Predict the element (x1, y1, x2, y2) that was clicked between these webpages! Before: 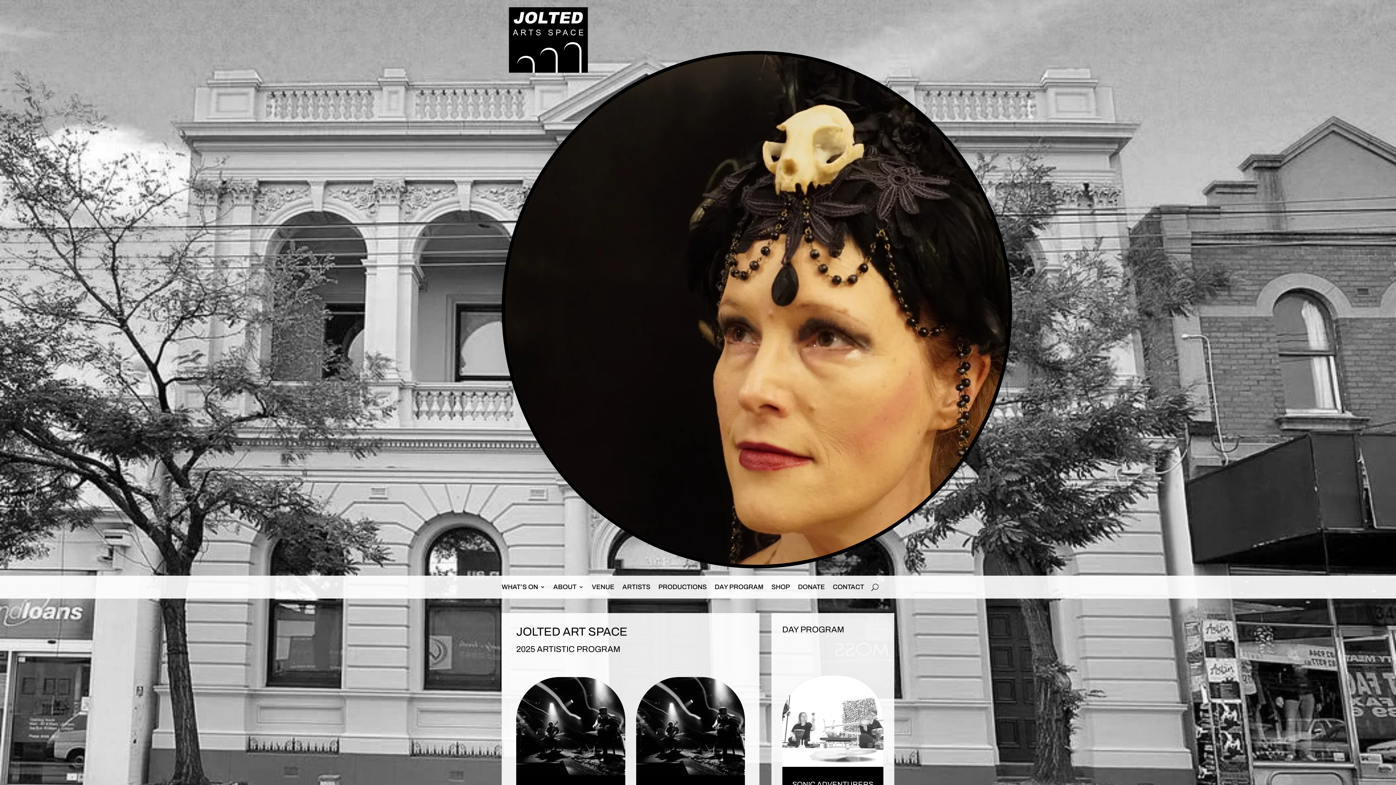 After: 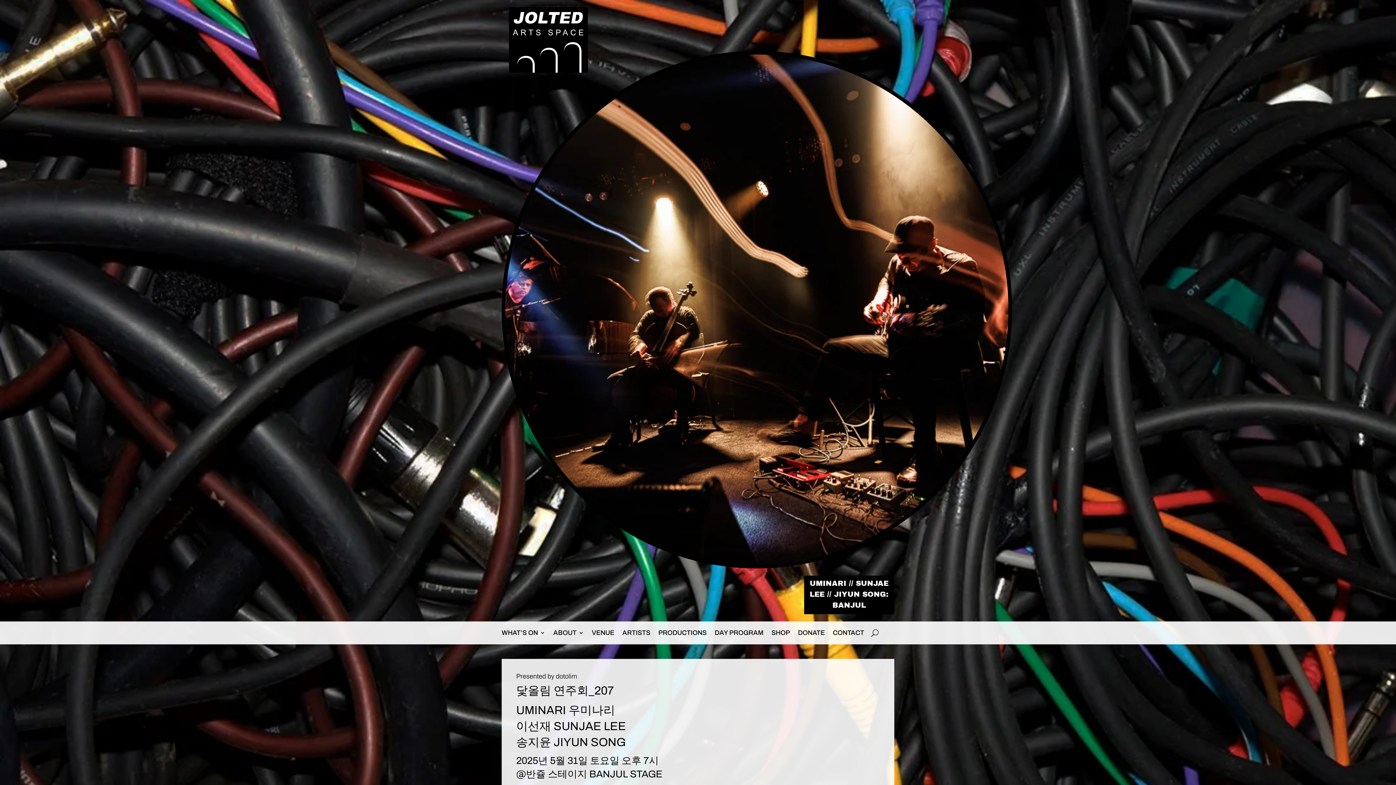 Action: bbox: (636, 677, 745, 775)